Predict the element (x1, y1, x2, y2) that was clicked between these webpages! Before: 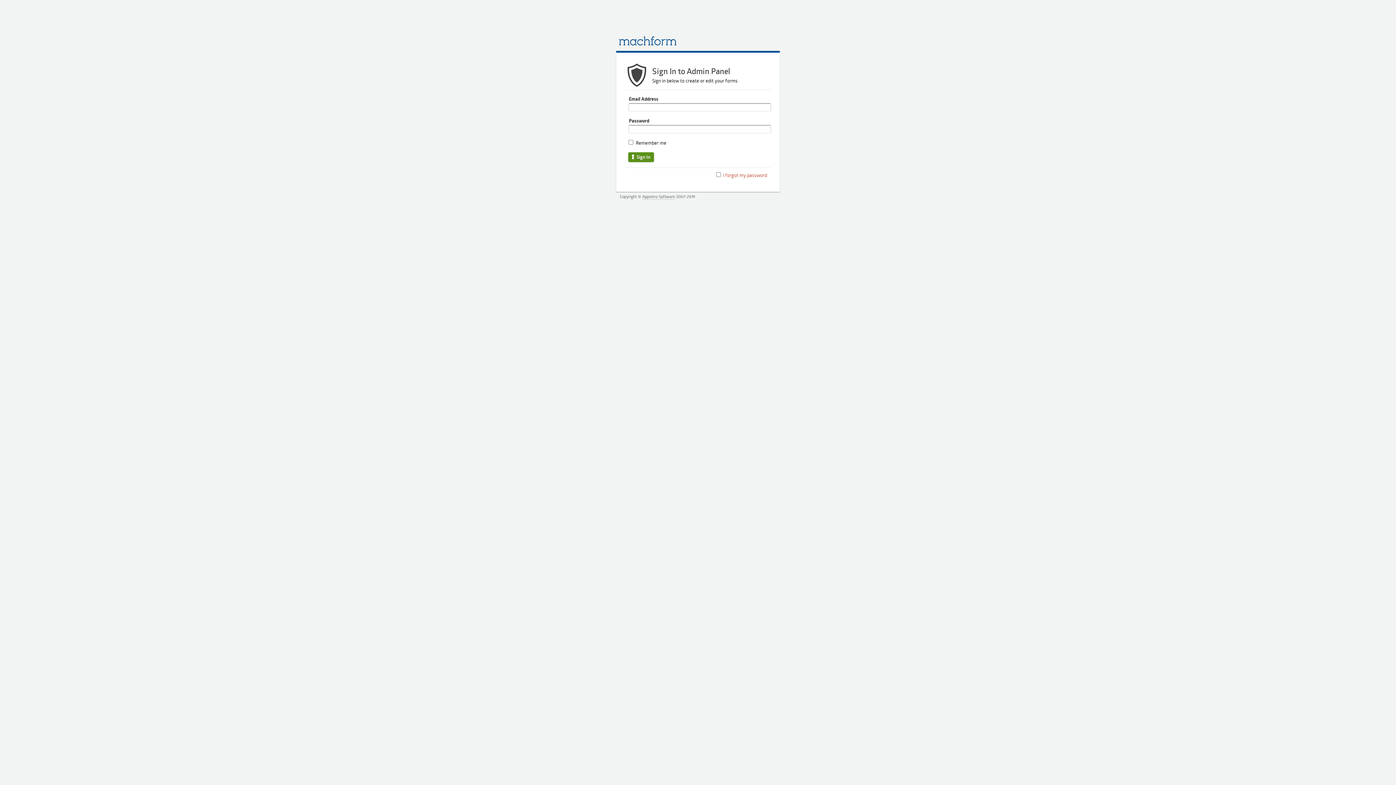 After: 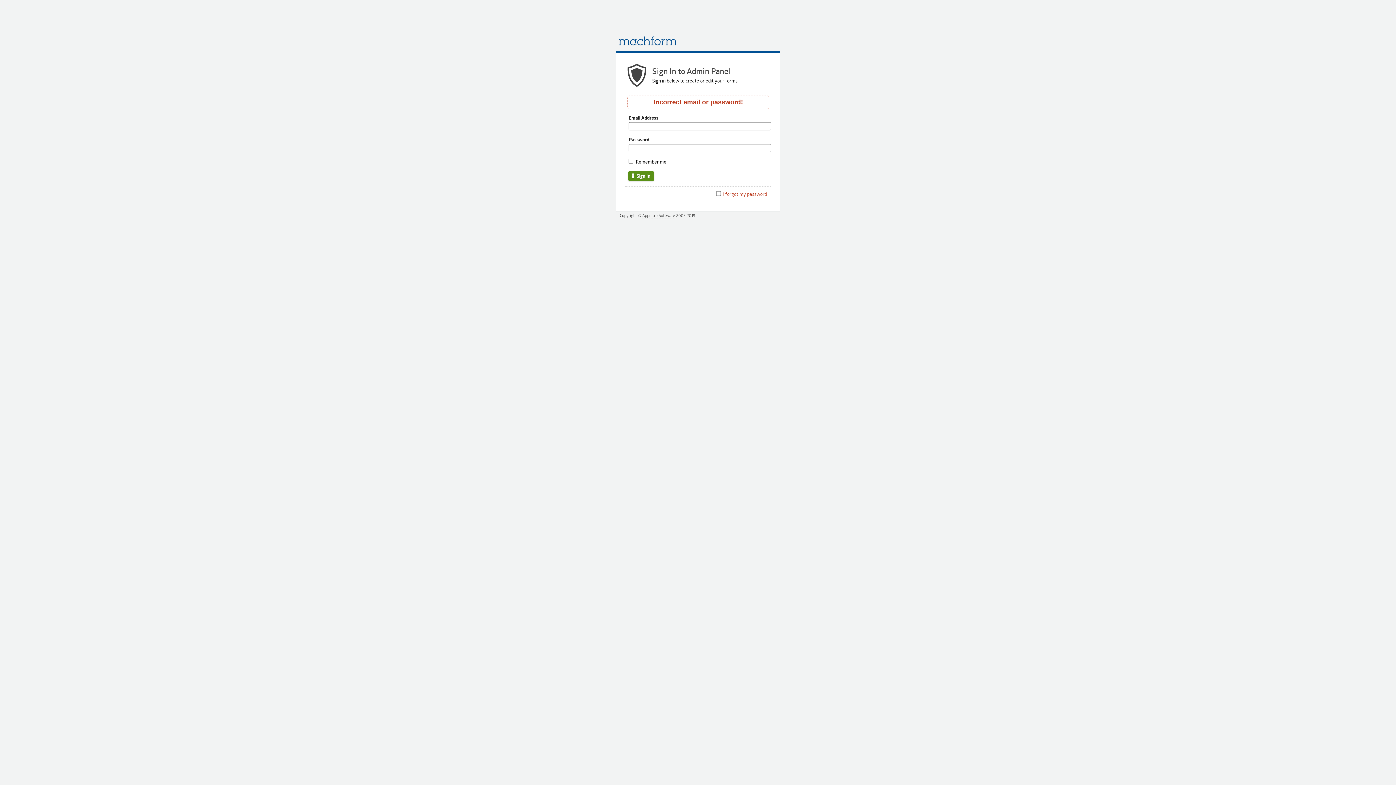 Action: bbox: (628, 152, 654, 162) label:  Sign In